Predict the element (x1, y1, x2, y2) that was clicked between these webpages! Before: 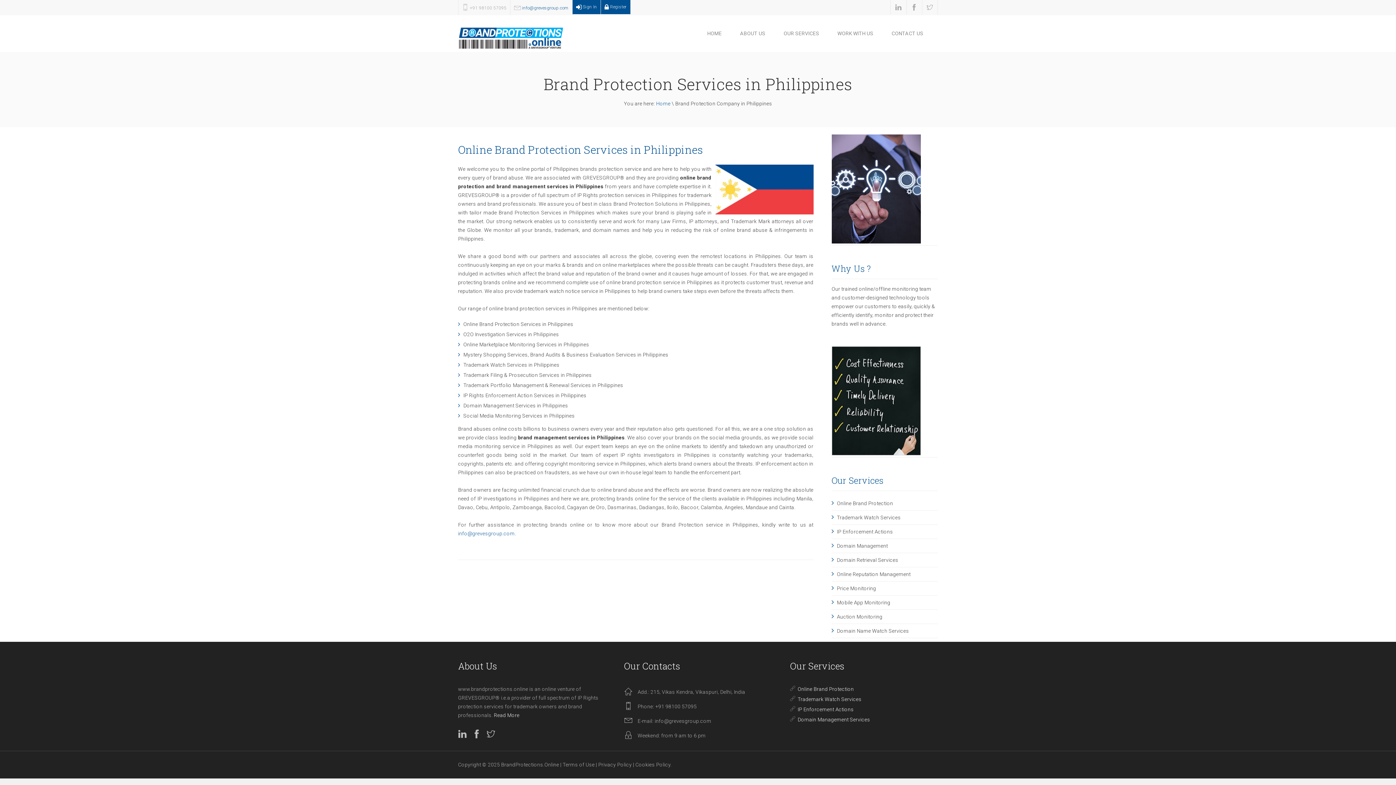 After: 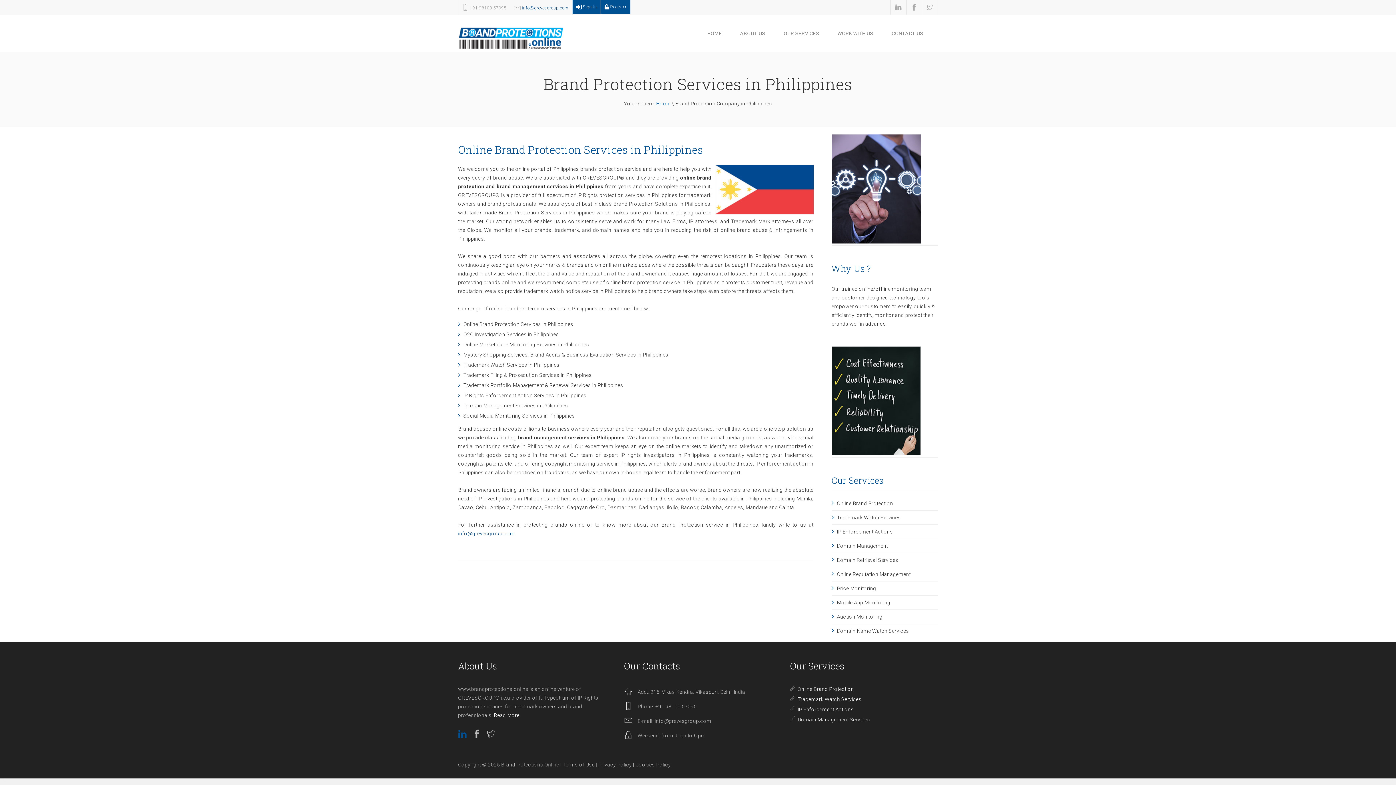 Action: bbox: (458, 729, 467, 741)